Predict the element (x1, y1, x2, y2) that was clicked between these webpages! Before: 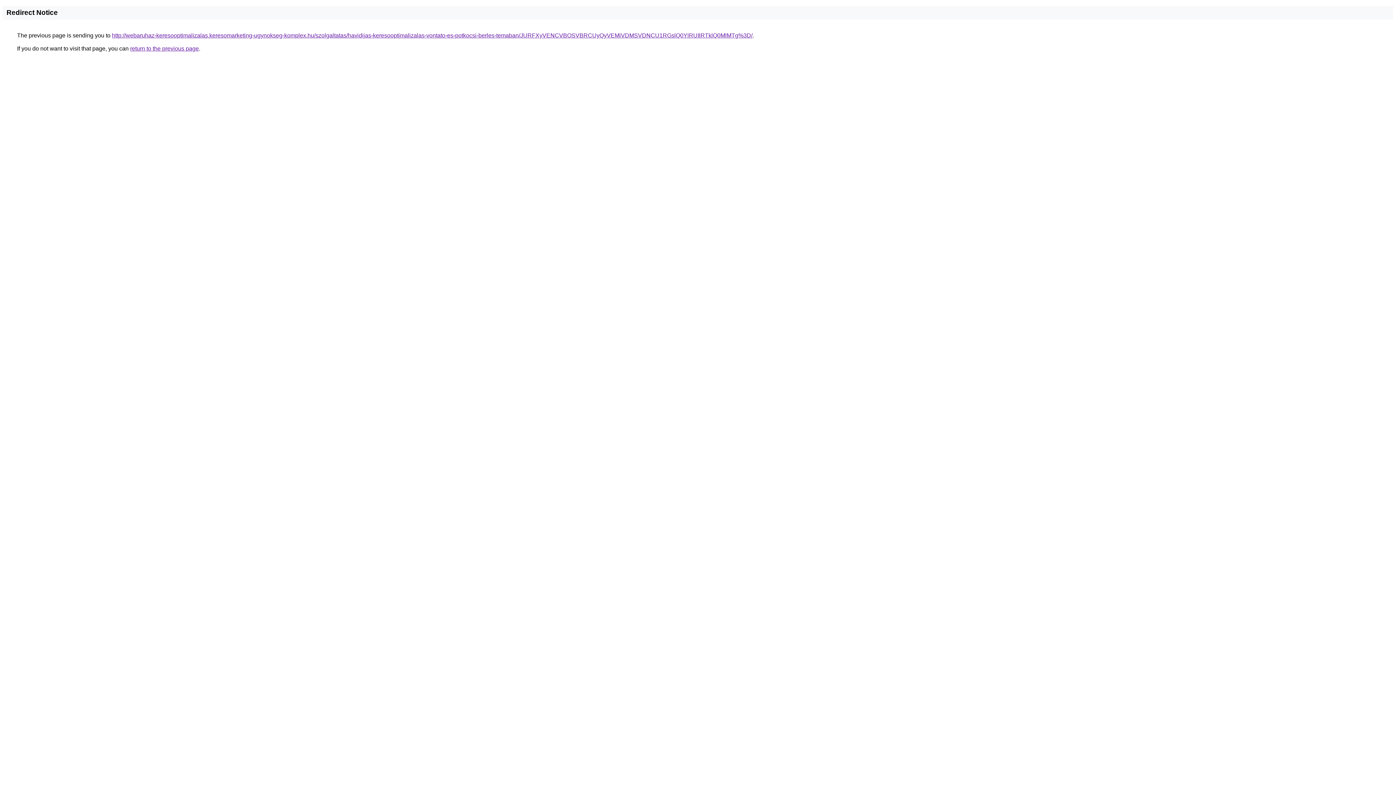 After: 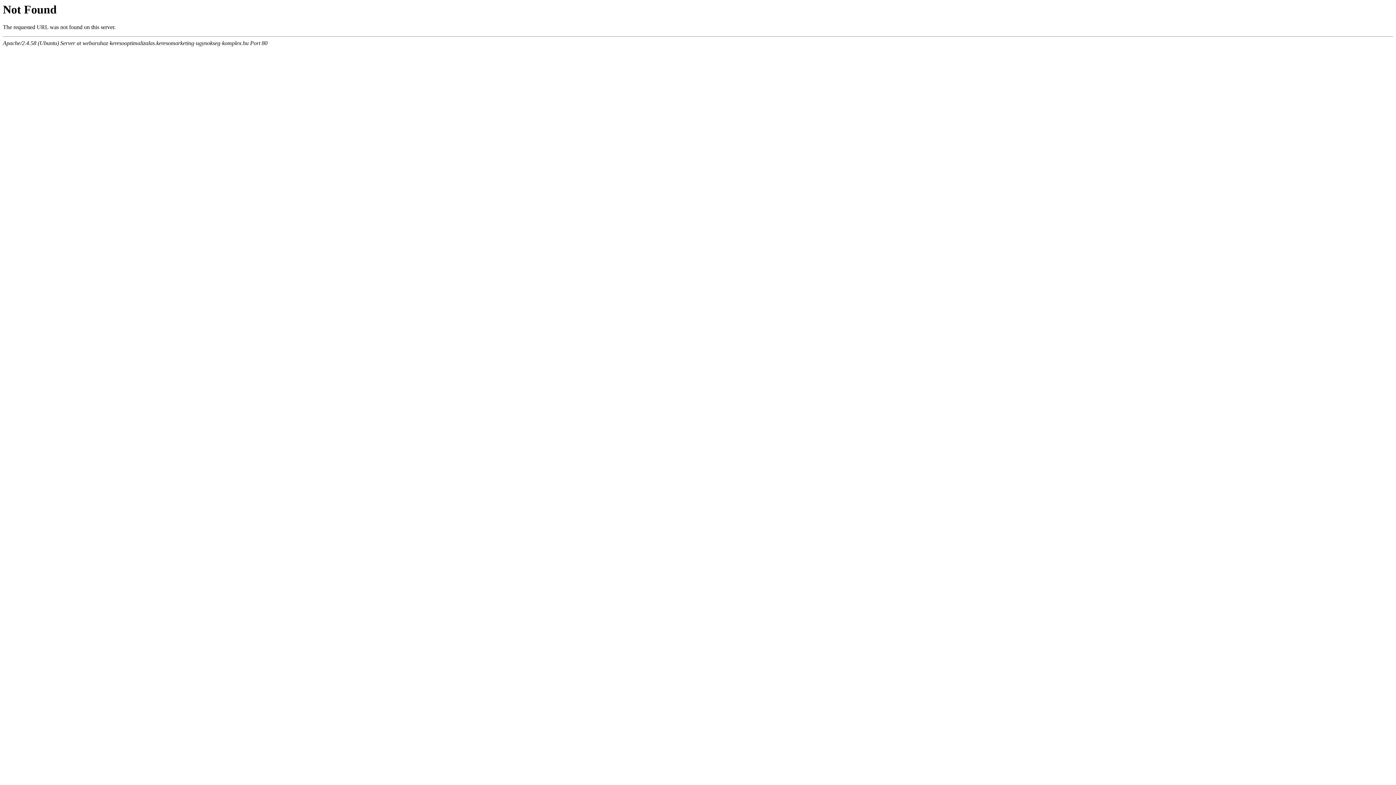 Action: label: http://webaruhaz-keresooptimalizalas.keresomarketing-ugynokseg-komplex.hu/szolgaltatas/havidijas-keresooptimalizalas-vontato-es-potkocsi-berles-temaban/JURFXyVENCVBOSVBRCUyQyVEMiVDMSVDNCU1RGslQ0YlRUIlRTklQ0MlMTg%3D/ bbox: (112, 32, 752, 38)